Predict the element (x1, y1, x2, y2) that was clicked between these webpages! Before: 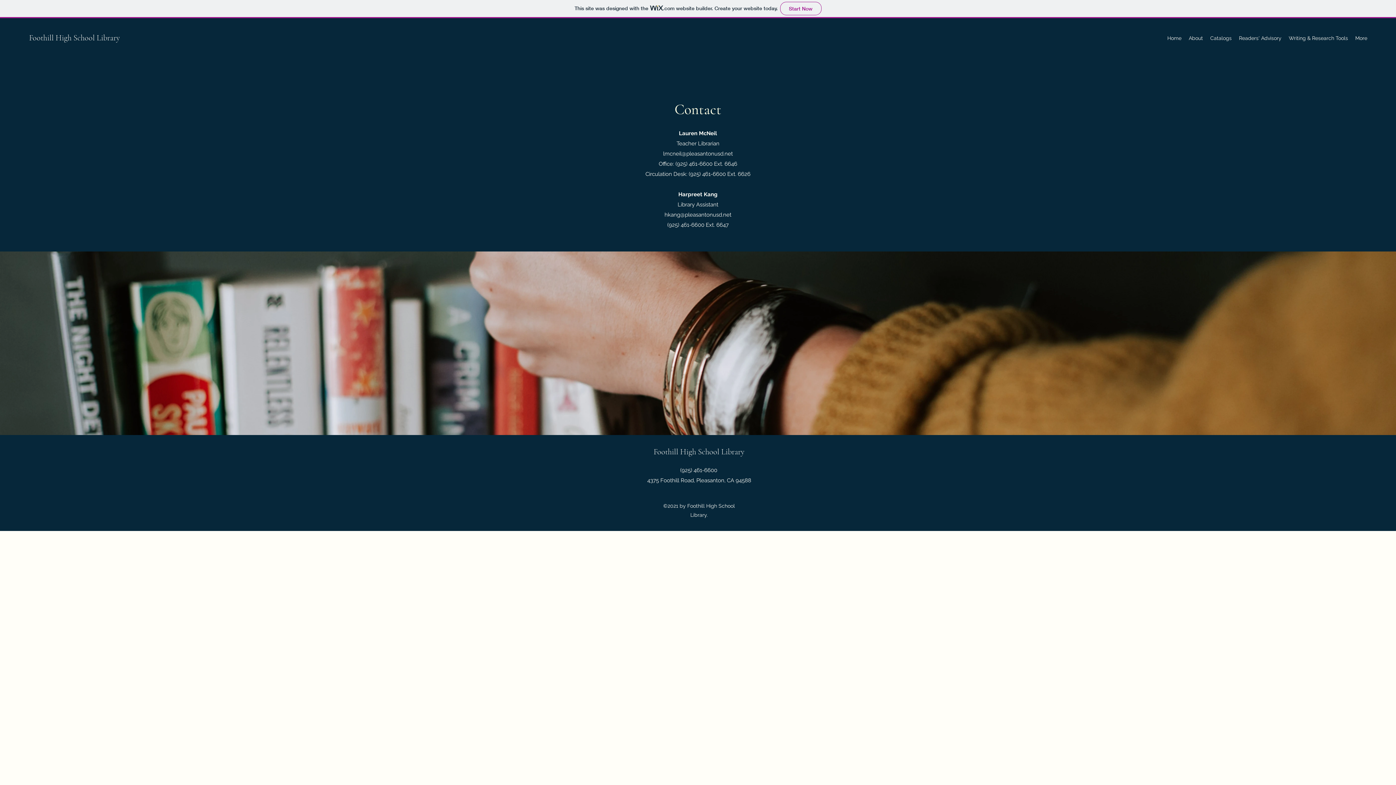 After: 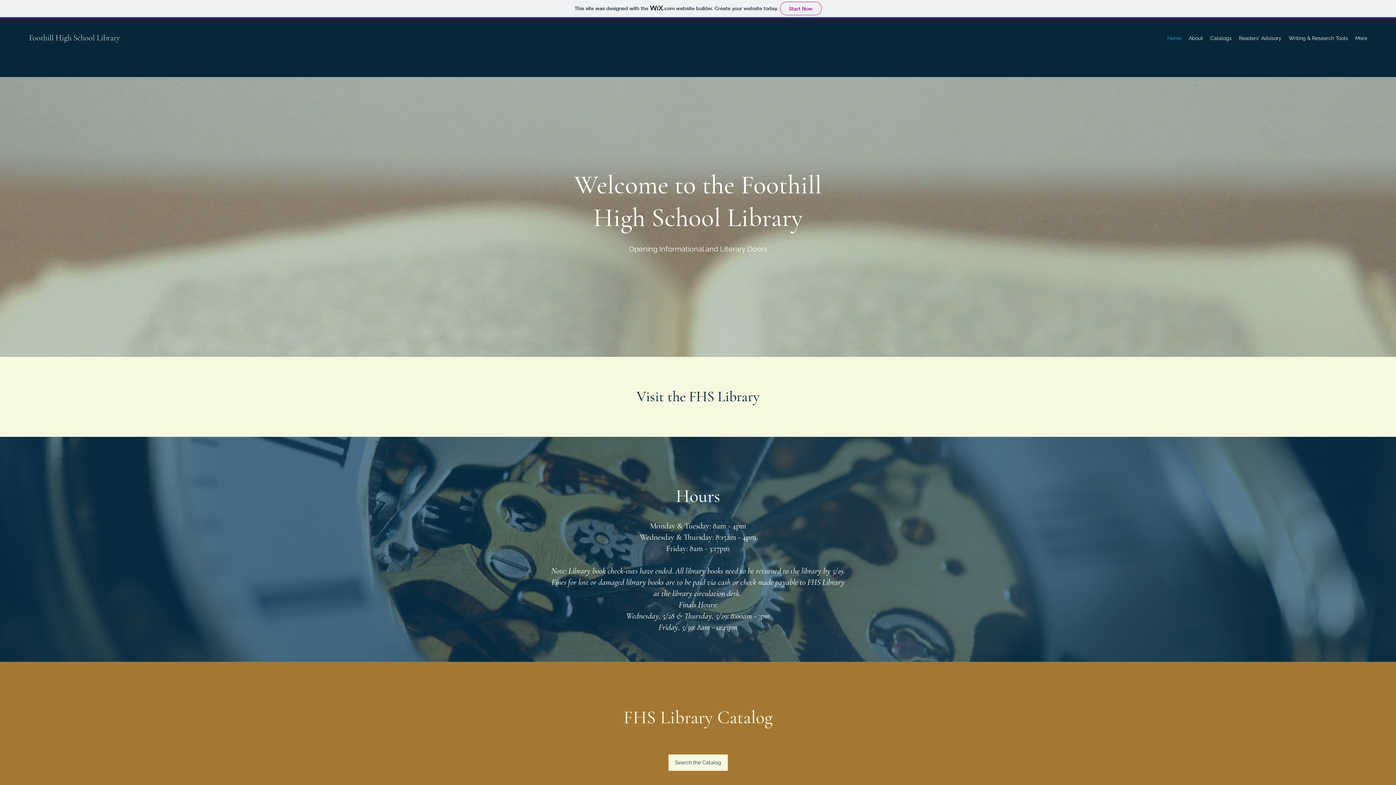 Action: label: Foothill High School Library bbox: (29, 33, 120, 42)